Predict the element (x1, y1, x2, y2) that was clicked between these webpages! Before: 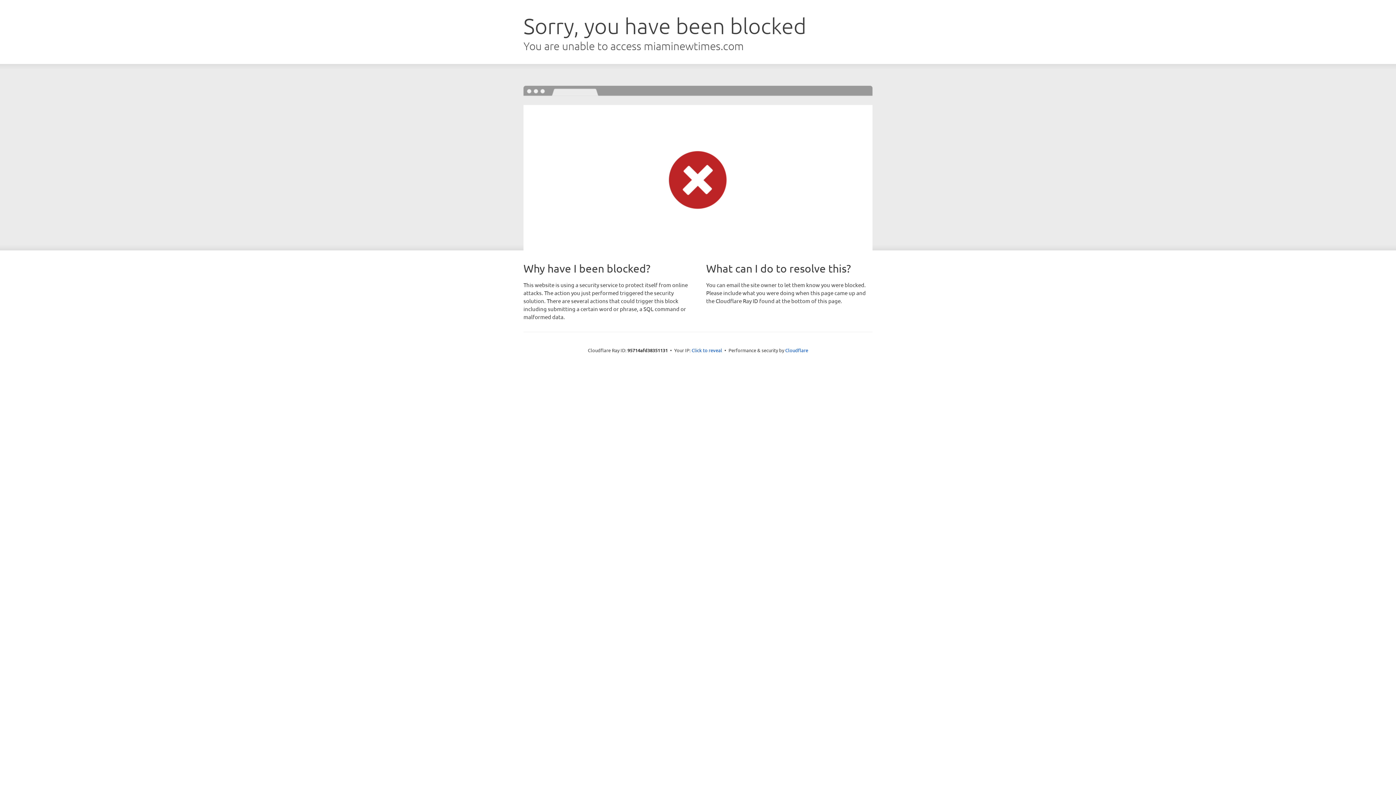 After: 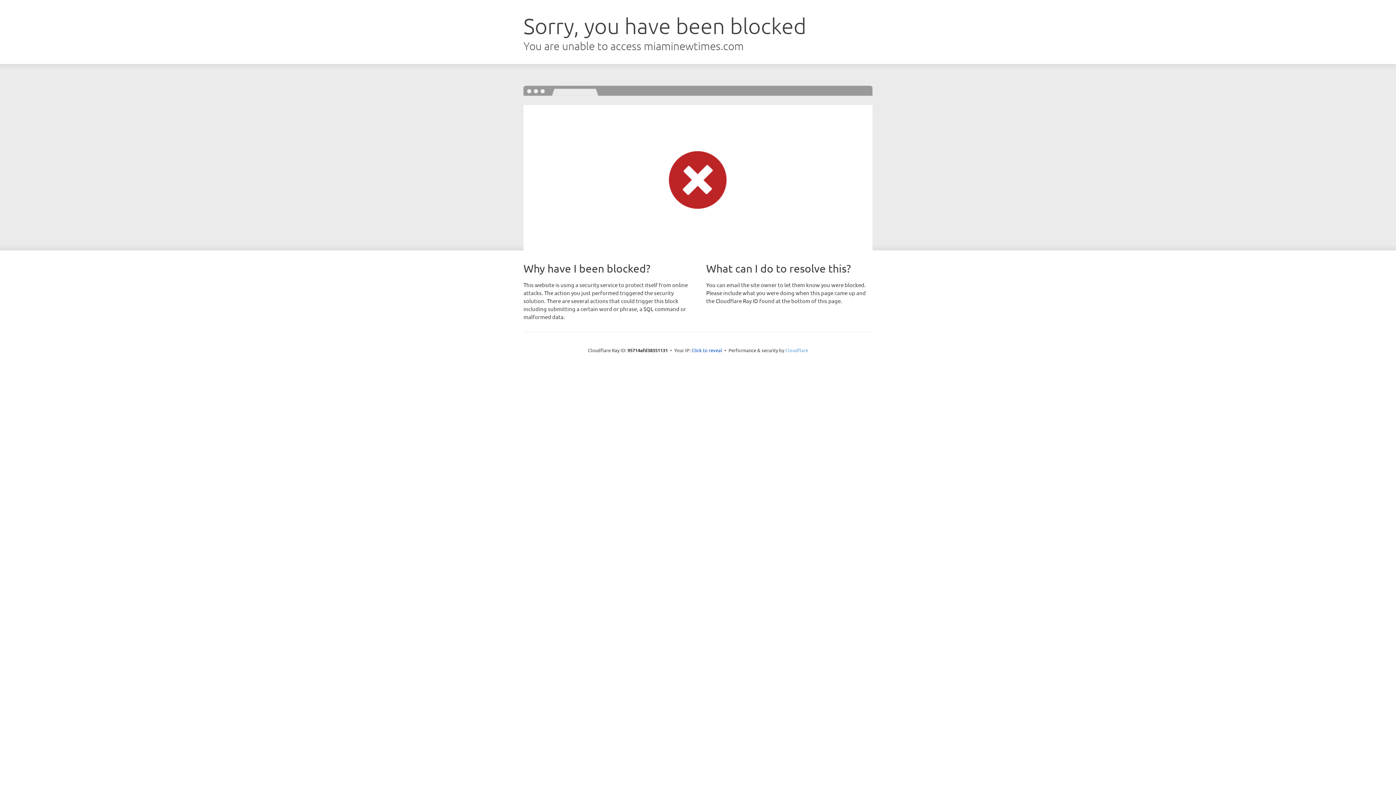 Action: label: Cloudflare bbox: (785, 347, 808, 353)